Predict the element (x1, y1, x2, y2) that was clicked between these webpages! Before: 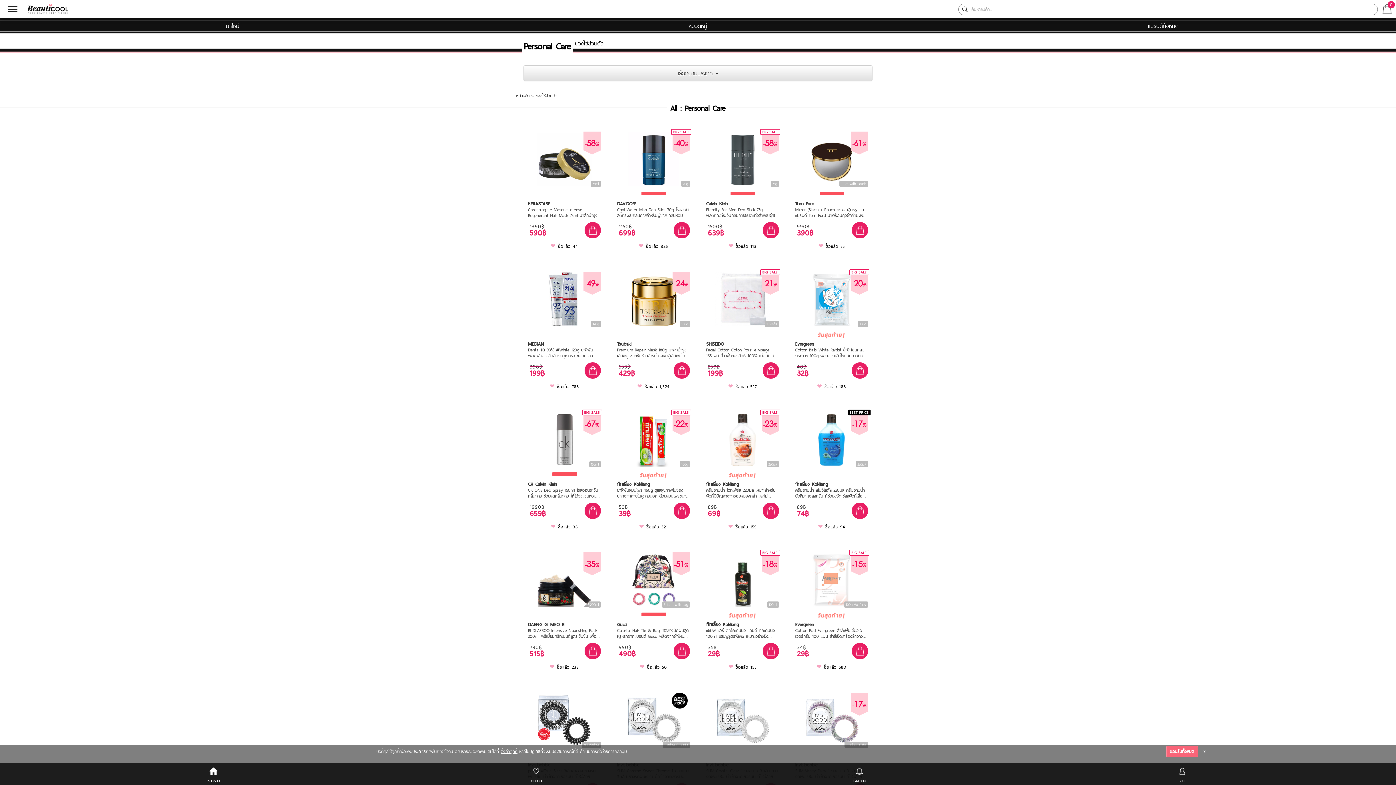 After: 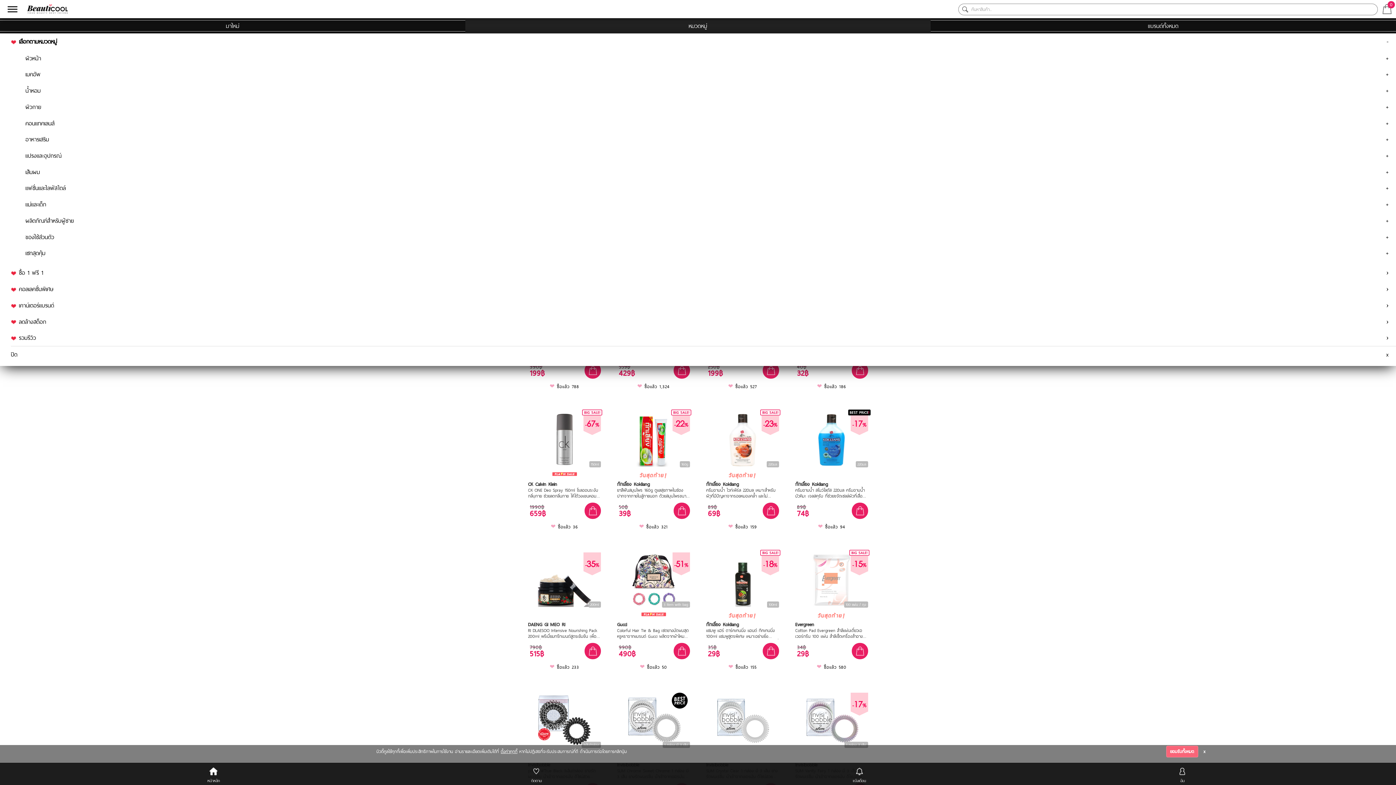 Action: label: หมวดหมู่ bbox: (465, 18, 930, 33)